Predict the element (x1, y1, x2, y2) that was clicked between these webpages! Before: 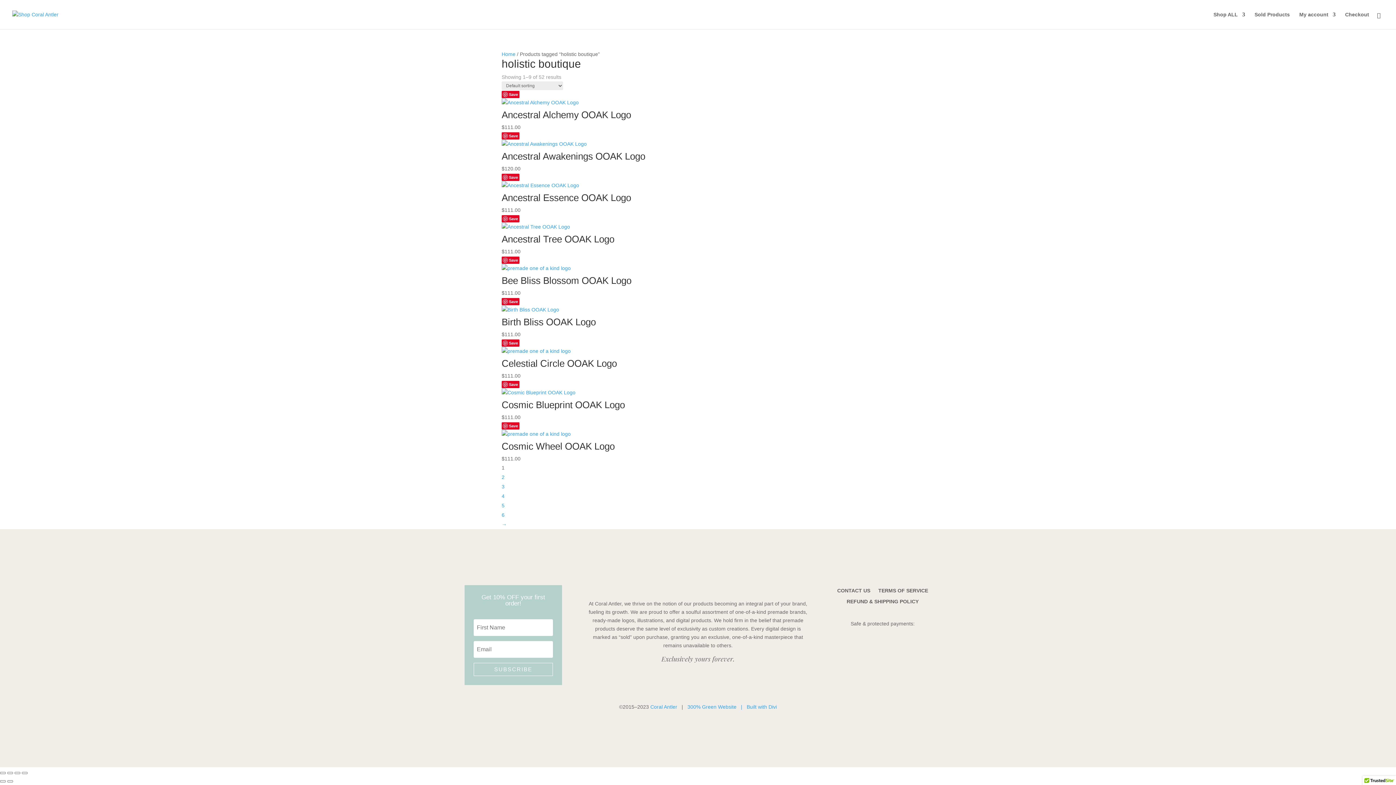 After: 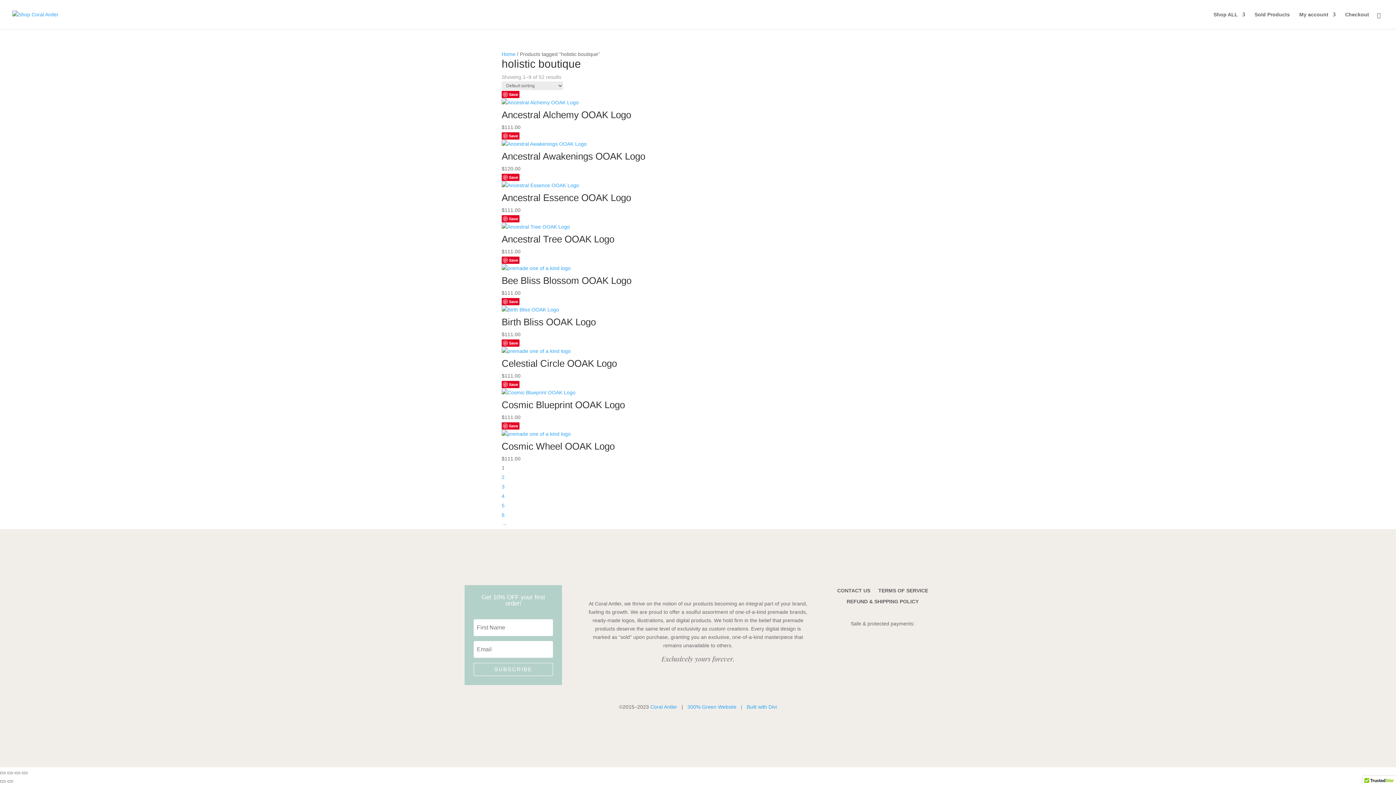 Action: bbox: (501, 339, 519, 346) label: Save